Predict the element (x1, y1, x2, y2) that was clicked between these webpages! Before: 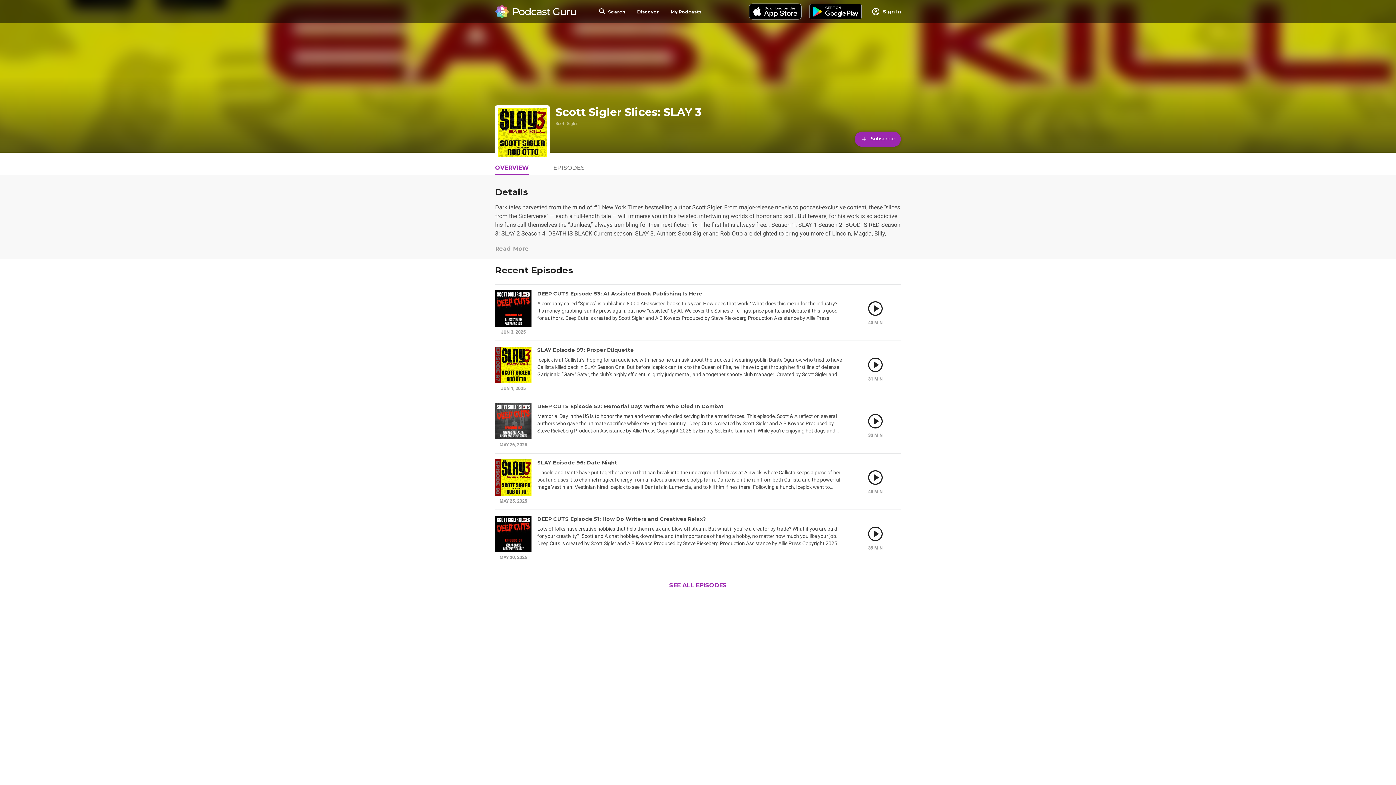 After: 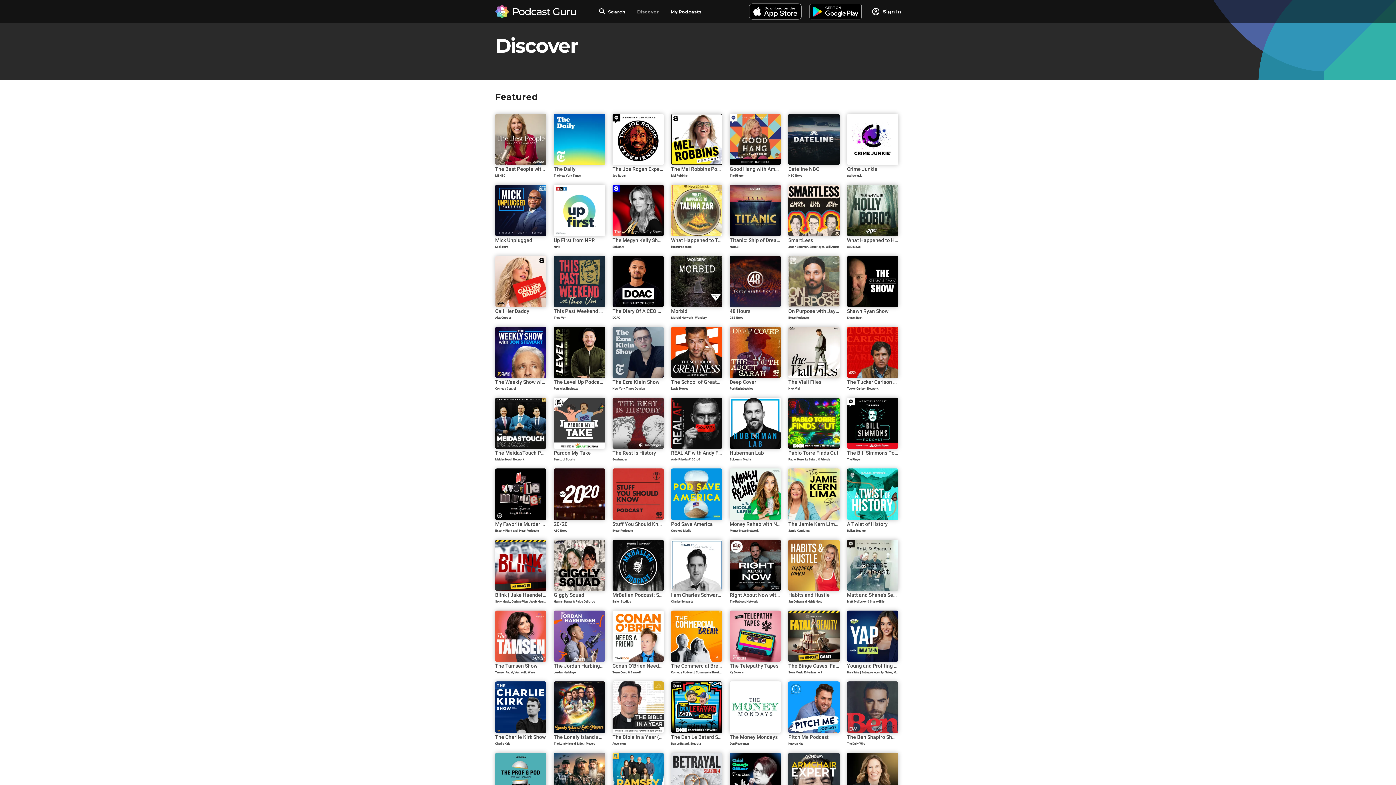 Action: label: Discover bbox: (637, 8, 659, 14)